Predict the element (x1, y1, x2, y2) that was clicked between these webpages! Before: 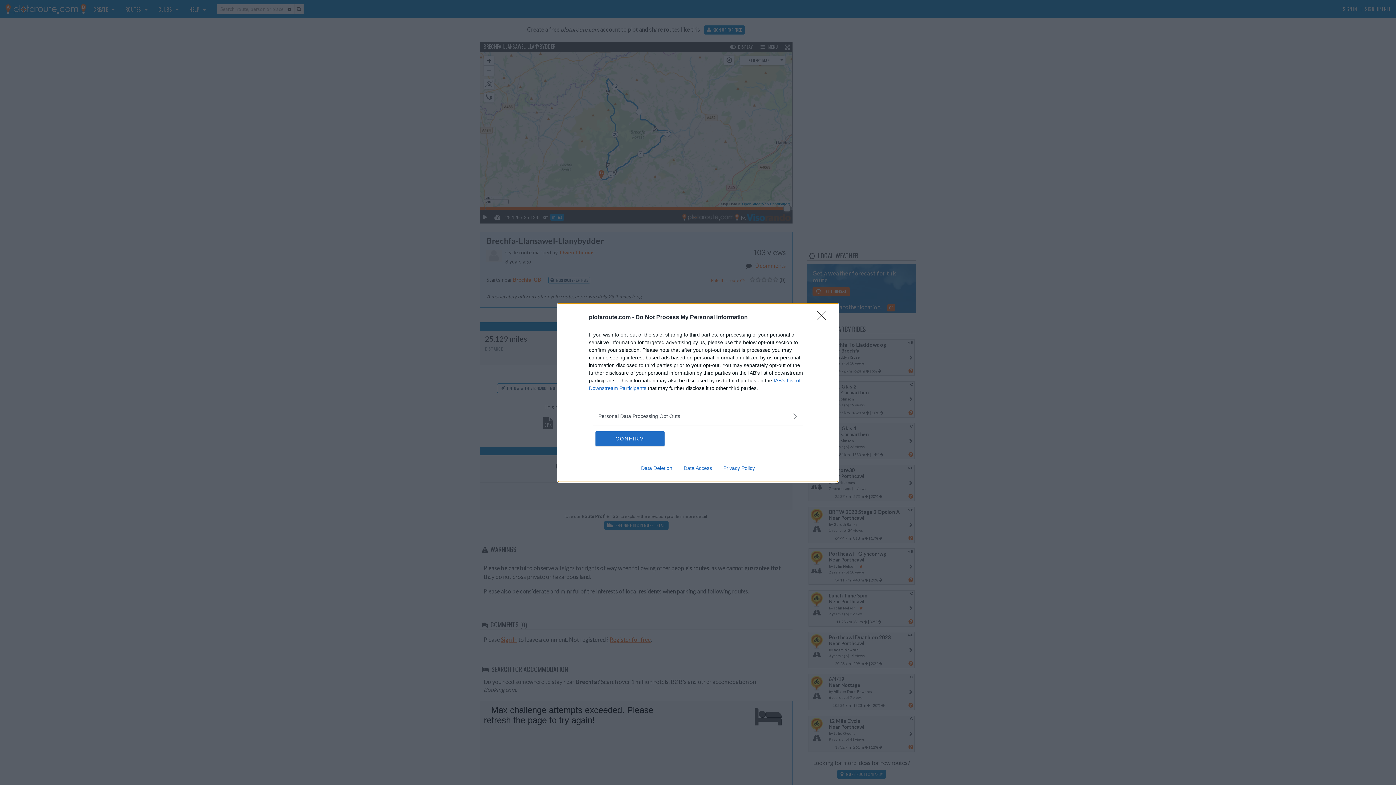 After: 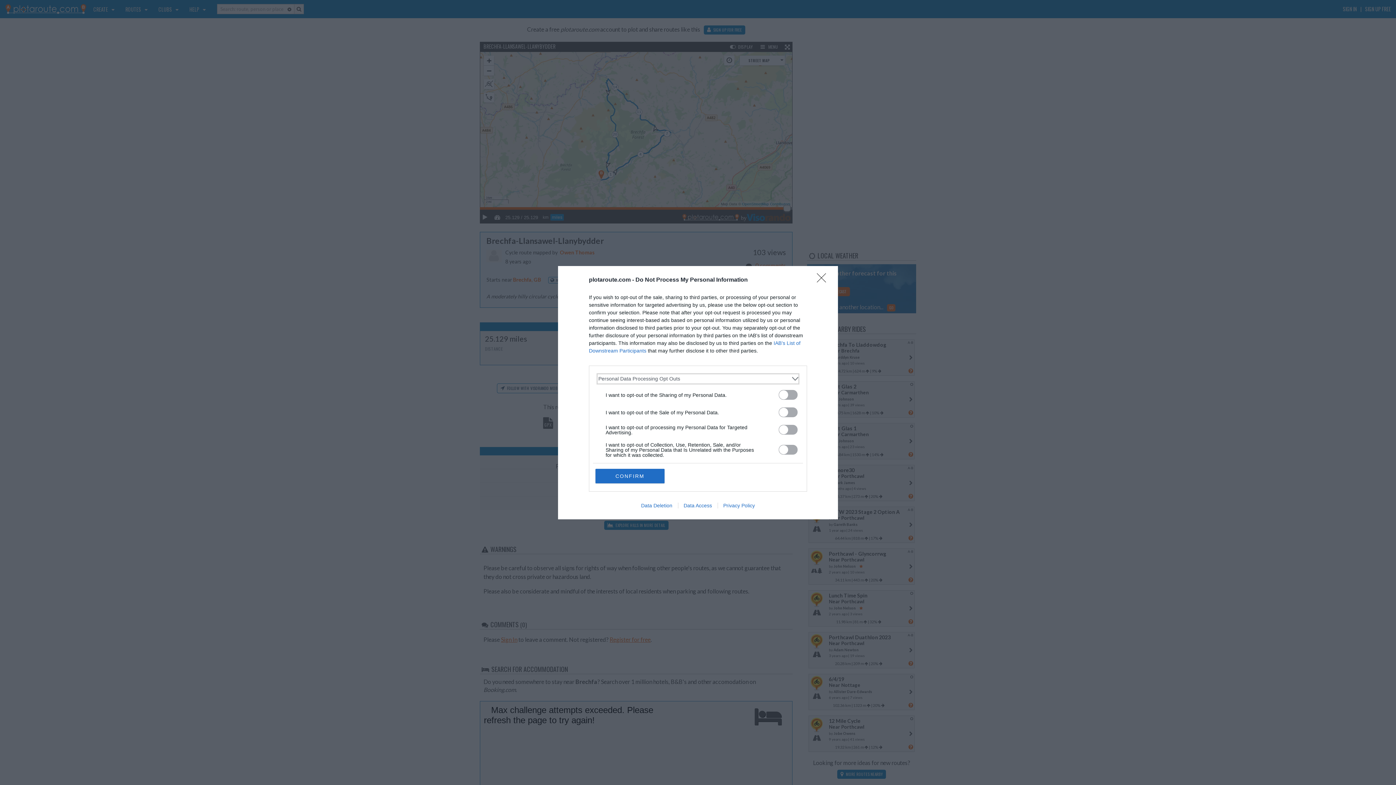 Action: label: Opt-Outs bbox: (598, 412, 797, 420)